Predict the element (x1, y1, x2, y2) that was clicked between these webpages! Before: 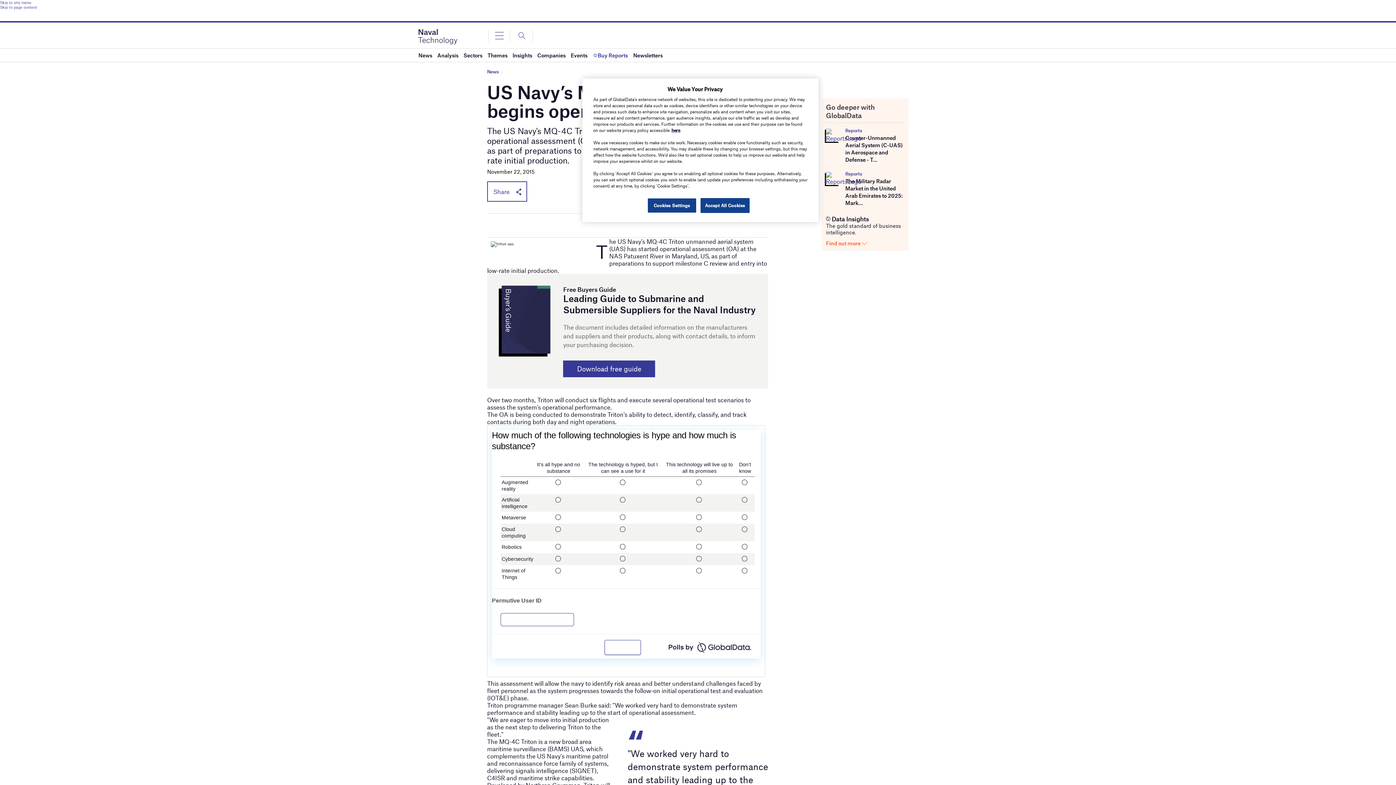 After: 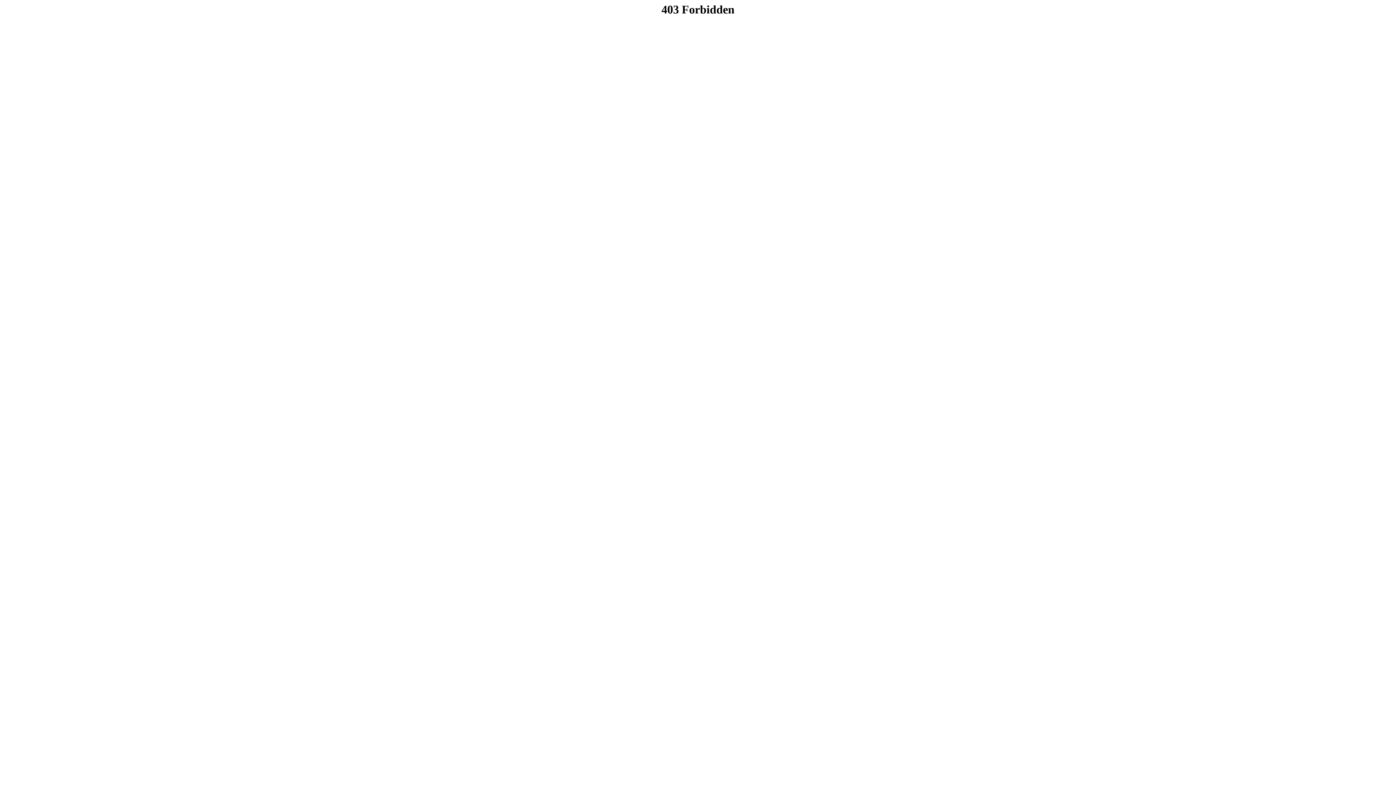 Action: bbox: (826, 174, 839, 181)